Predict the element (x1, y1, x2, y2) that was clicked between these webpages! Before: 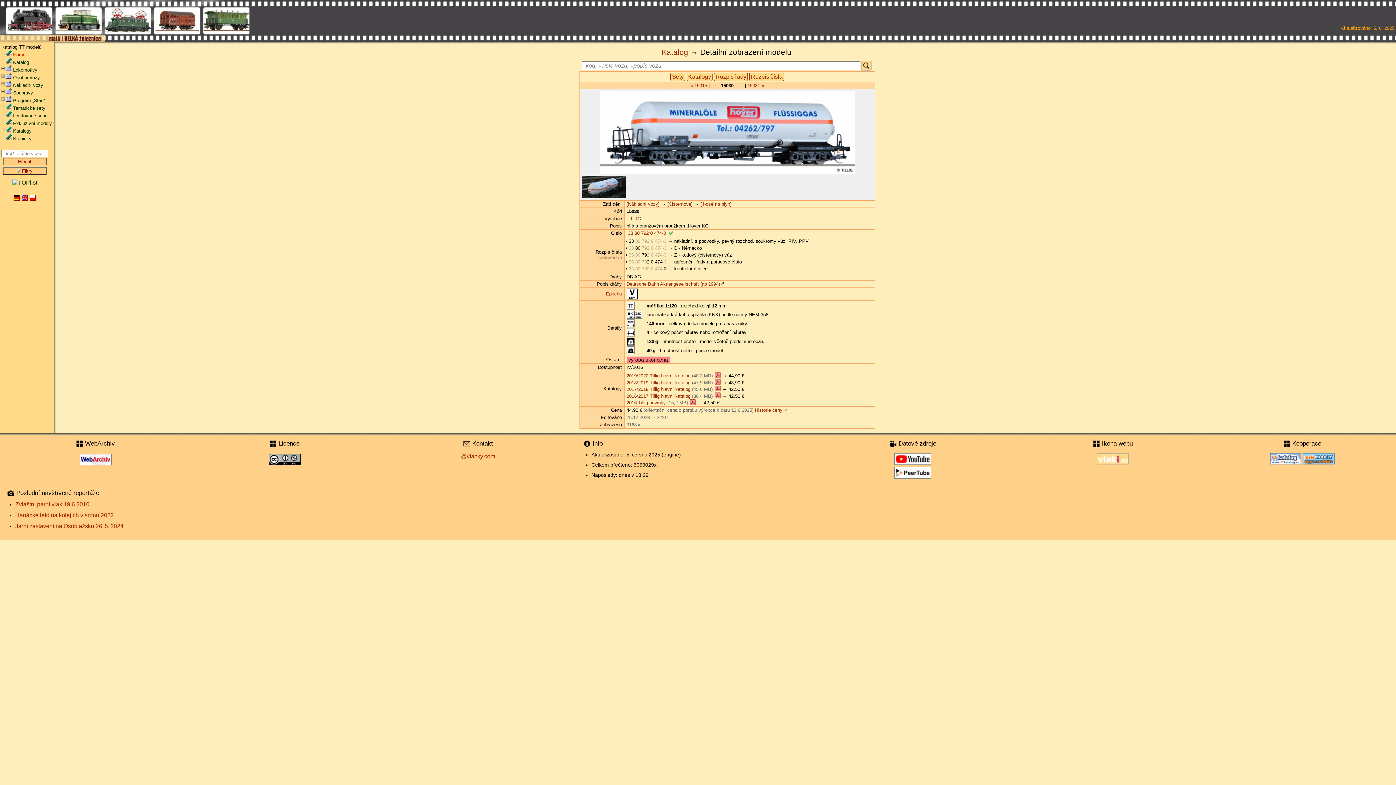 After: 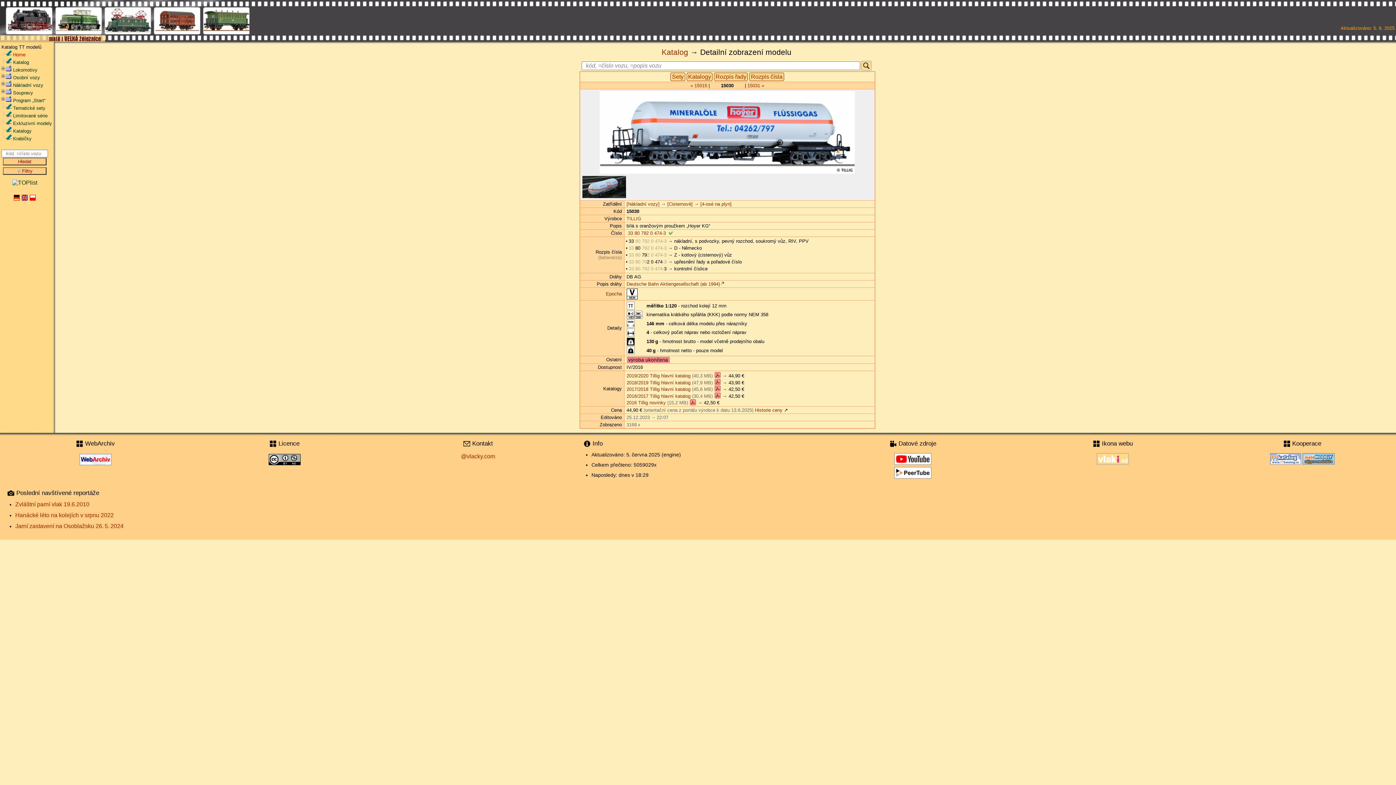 Action: bbox: (689, 400, 696, 405)